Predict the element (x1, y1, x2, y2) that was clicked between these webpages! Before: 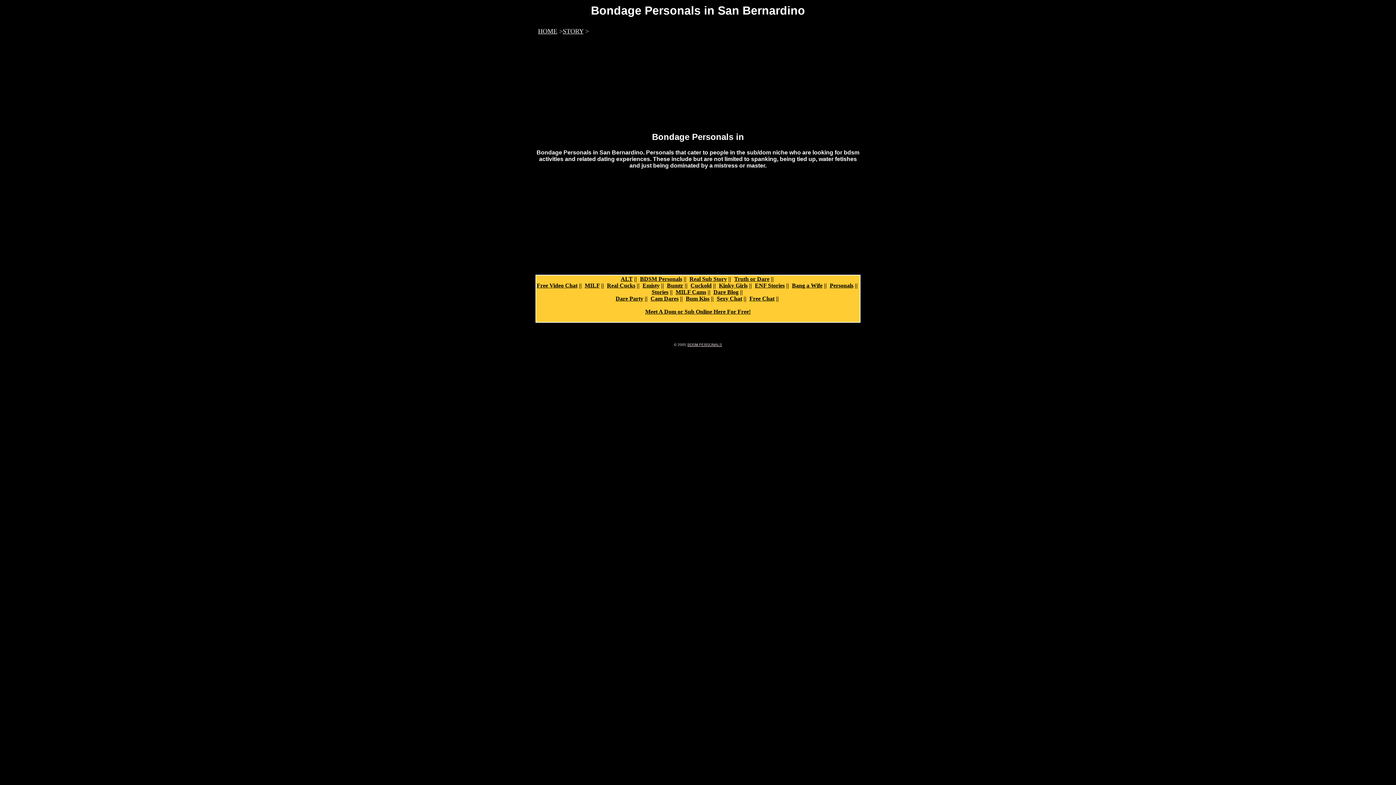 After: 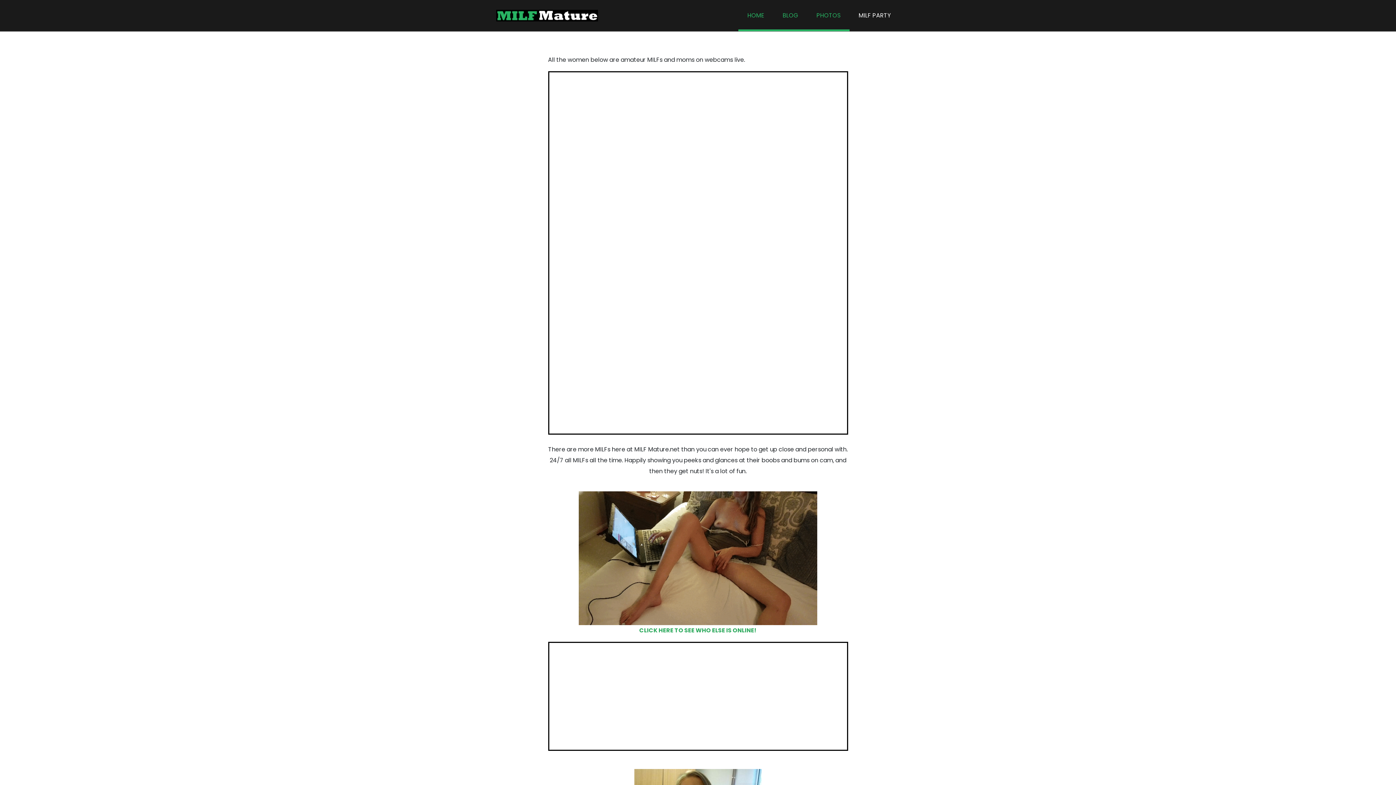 Action: bbox: (675, 289, 706, 295) label: MILF Cams